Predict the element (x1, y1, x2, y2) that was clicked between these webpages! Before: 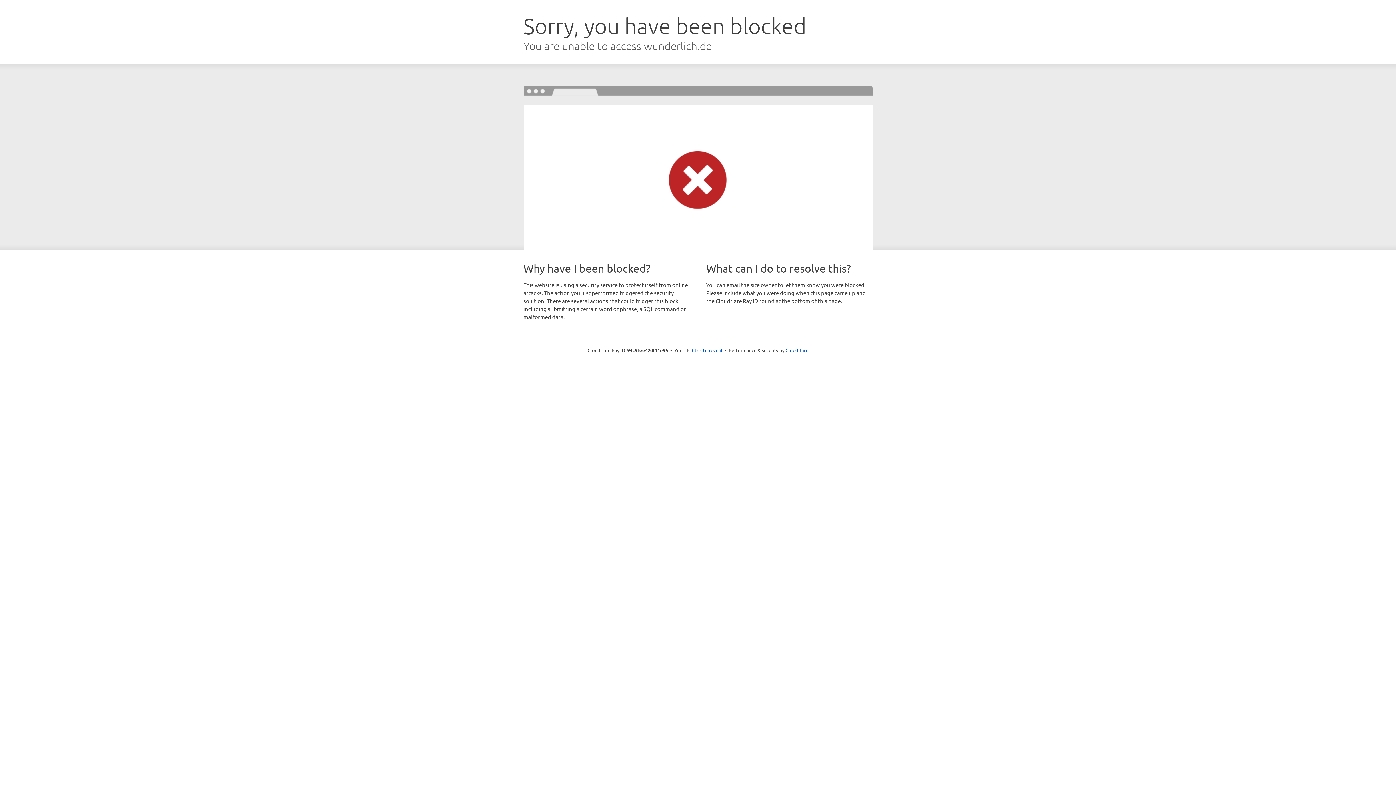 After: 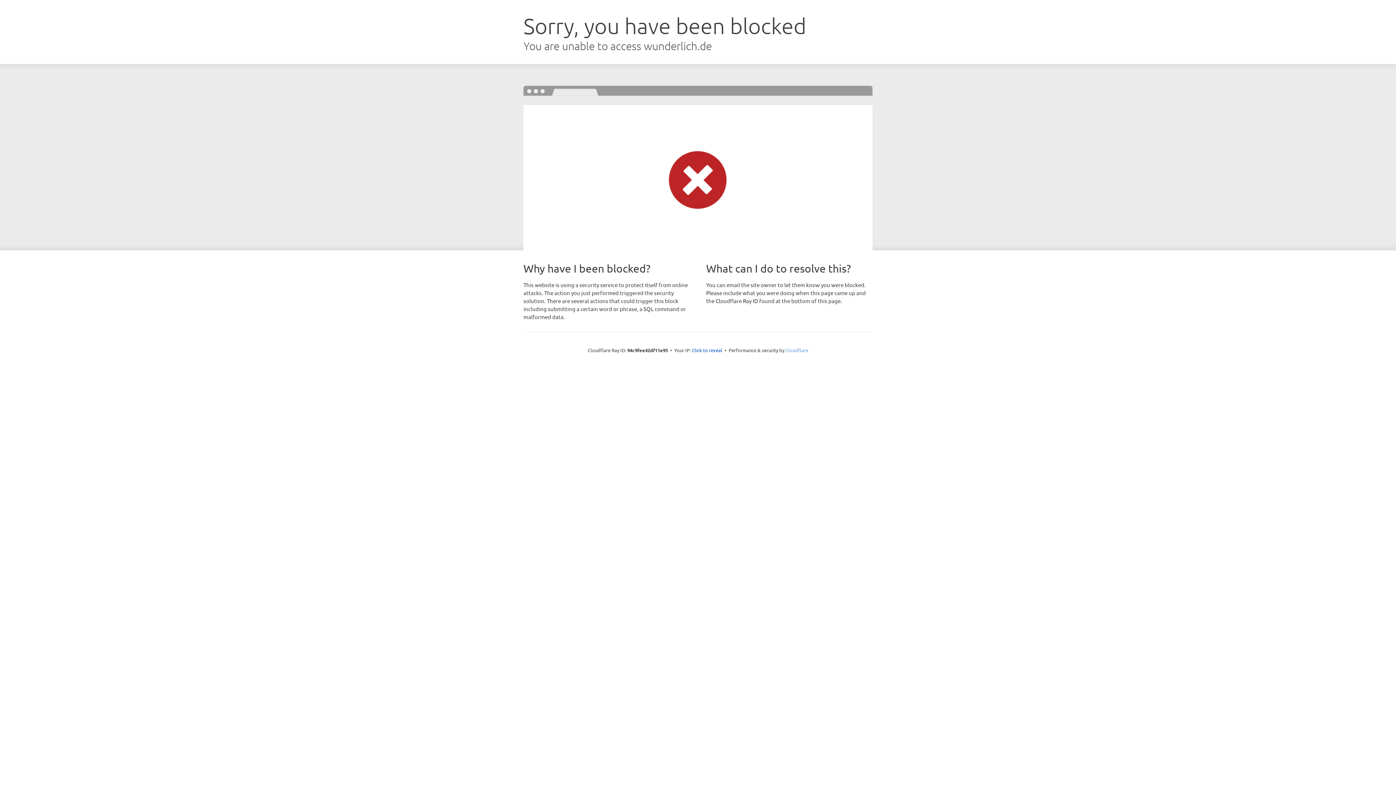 Action: label: Cloudflare bbox: (785, 347, 808, 353)